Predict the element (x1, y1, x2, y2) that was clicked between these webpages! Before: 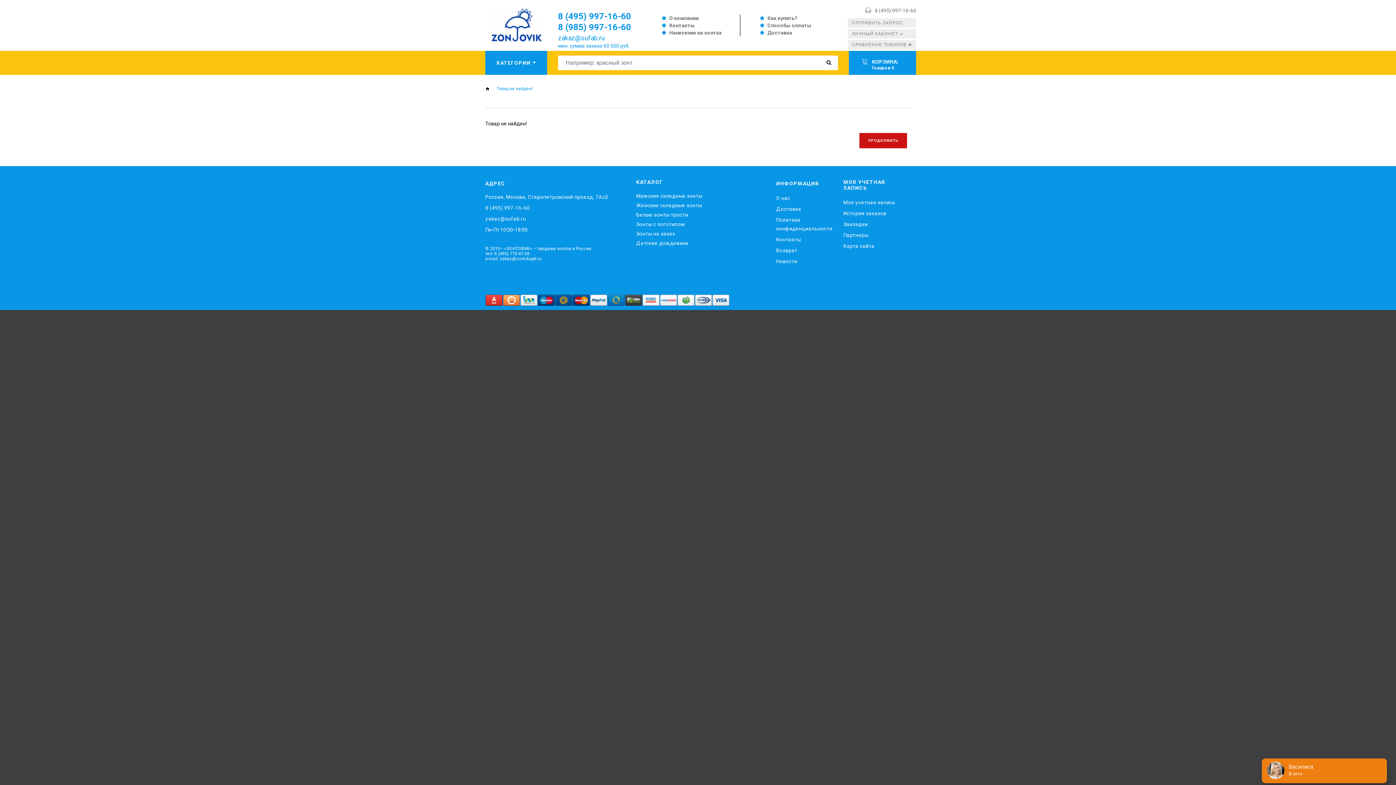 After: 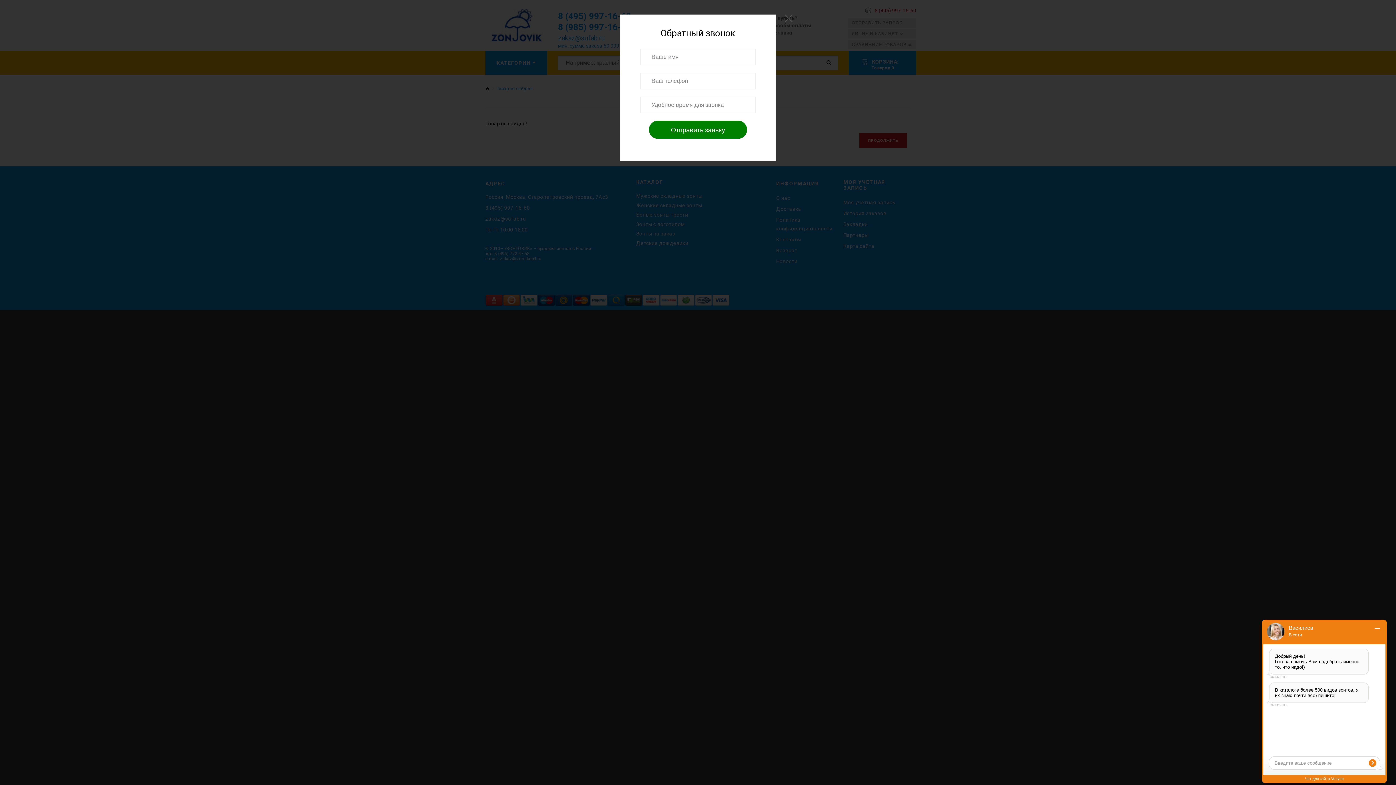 Action: bbox: (874, 7, 916, 13) label: 8 (495) 997-16-60